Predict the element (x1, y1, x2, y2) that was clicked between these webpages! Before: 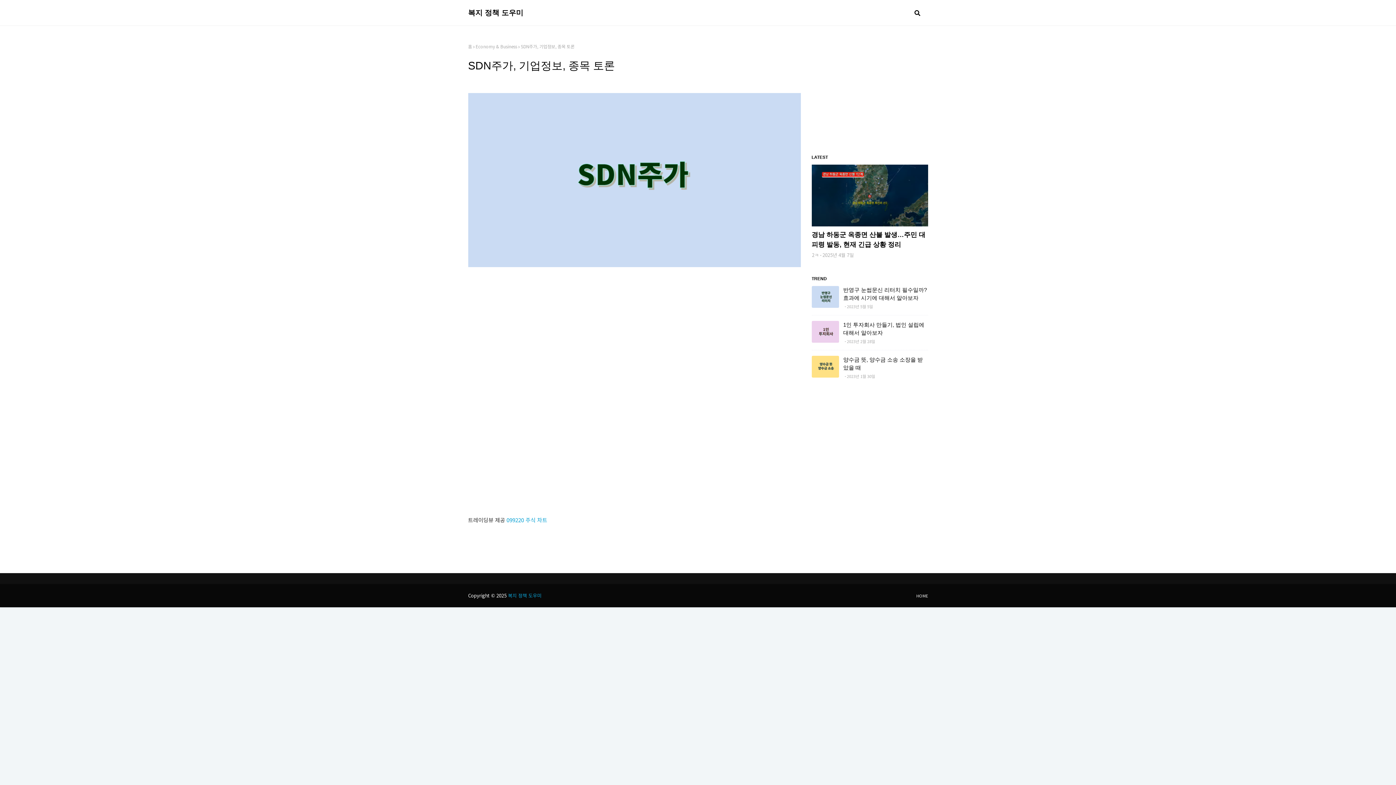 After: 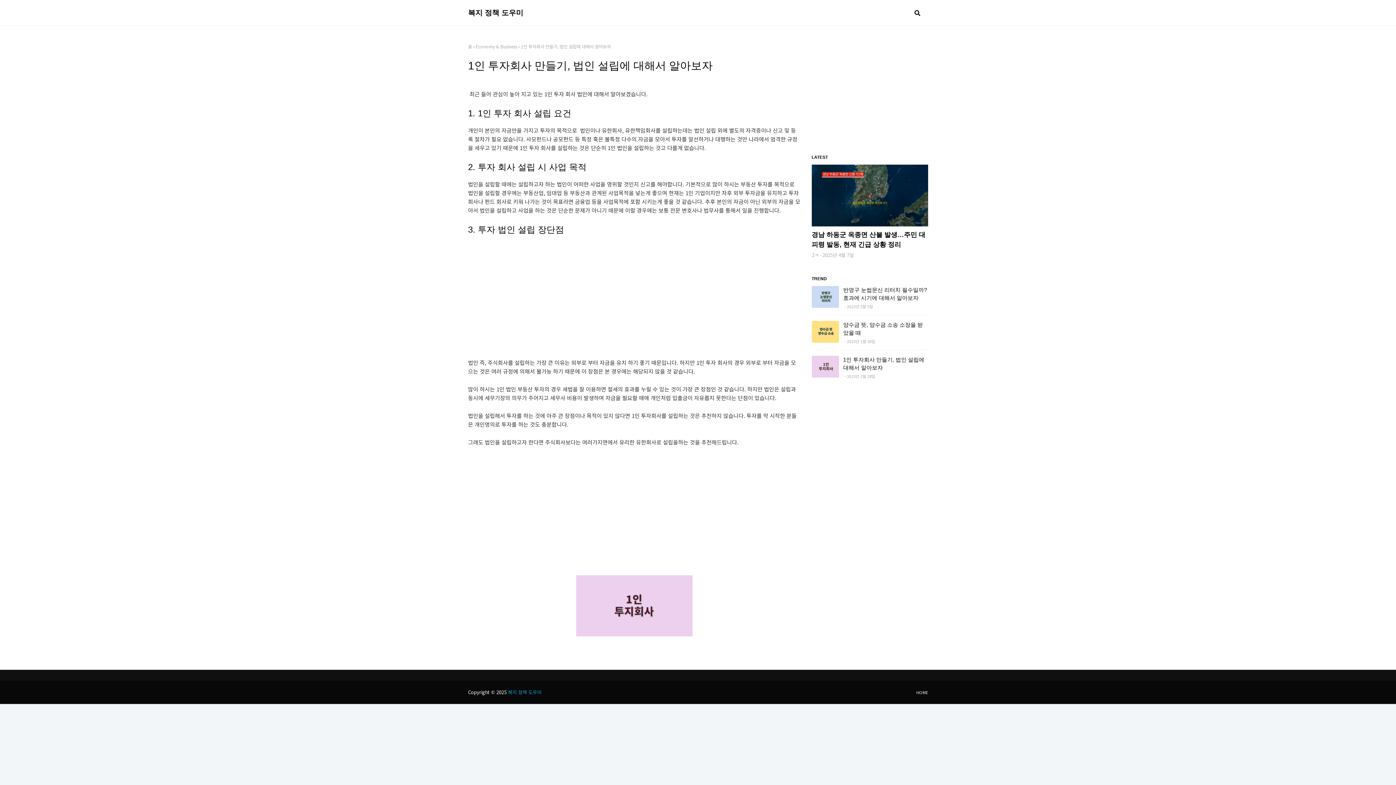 Action: bbox: (811, 321, 839, 342)